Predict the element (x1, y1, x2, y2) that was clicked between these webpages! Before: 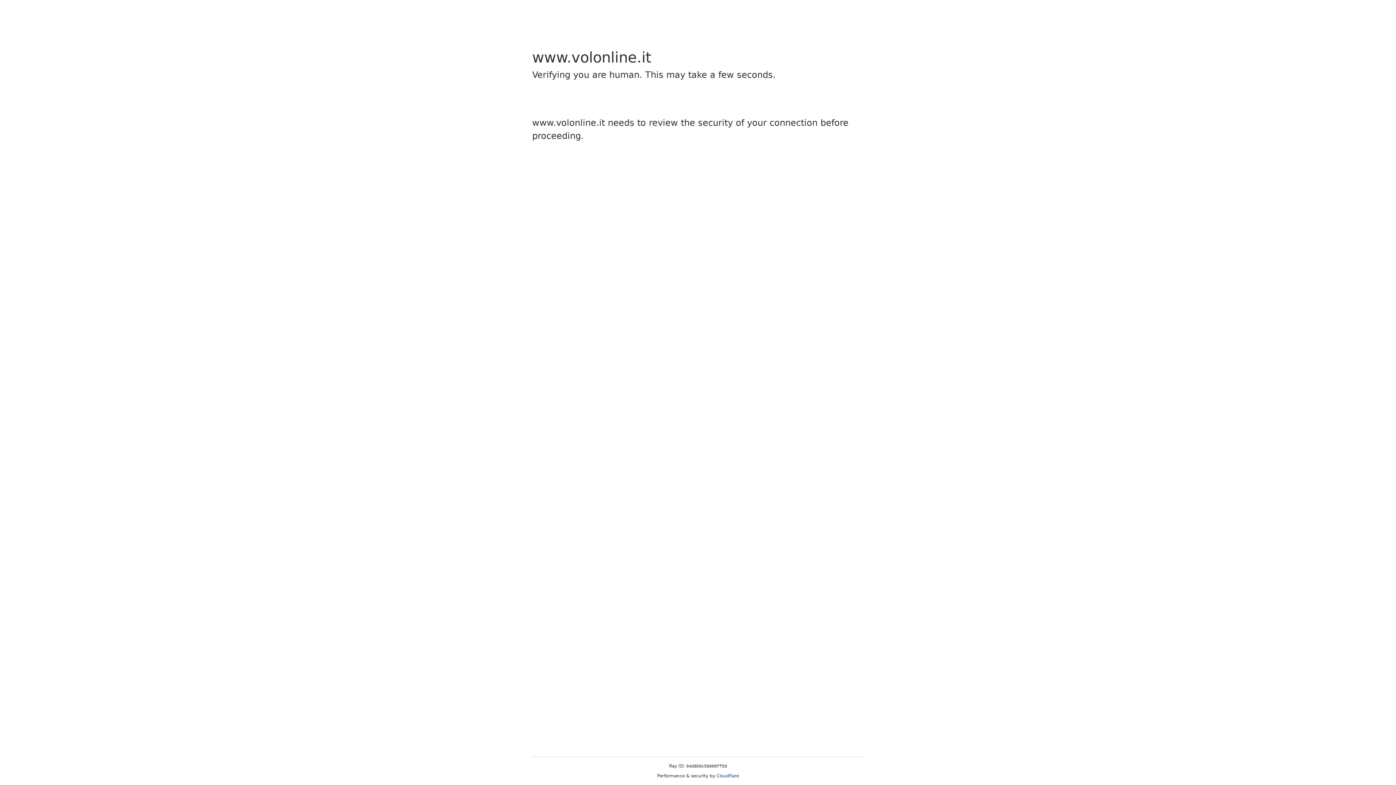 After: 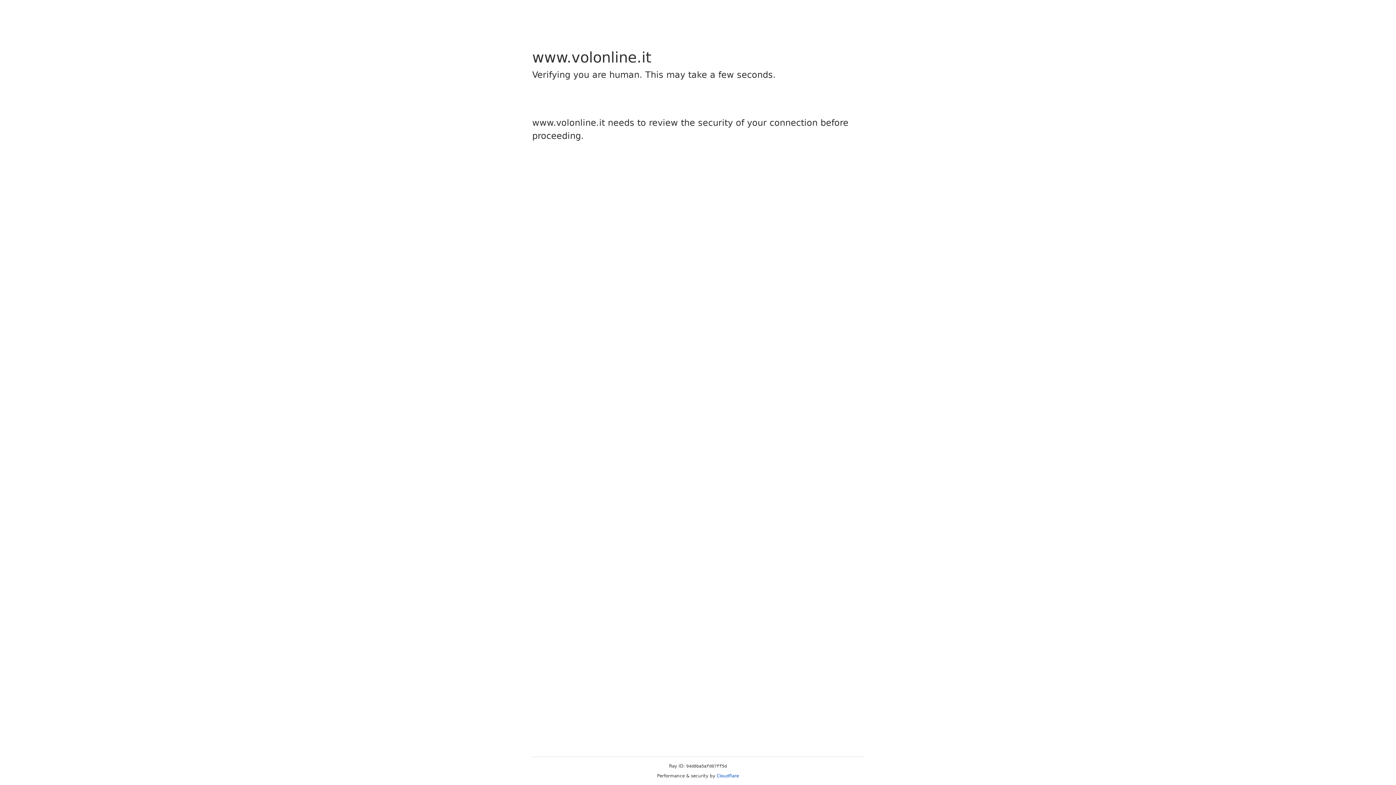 Action: label: Cloudflare bbox: (716, 773, 739, 778)